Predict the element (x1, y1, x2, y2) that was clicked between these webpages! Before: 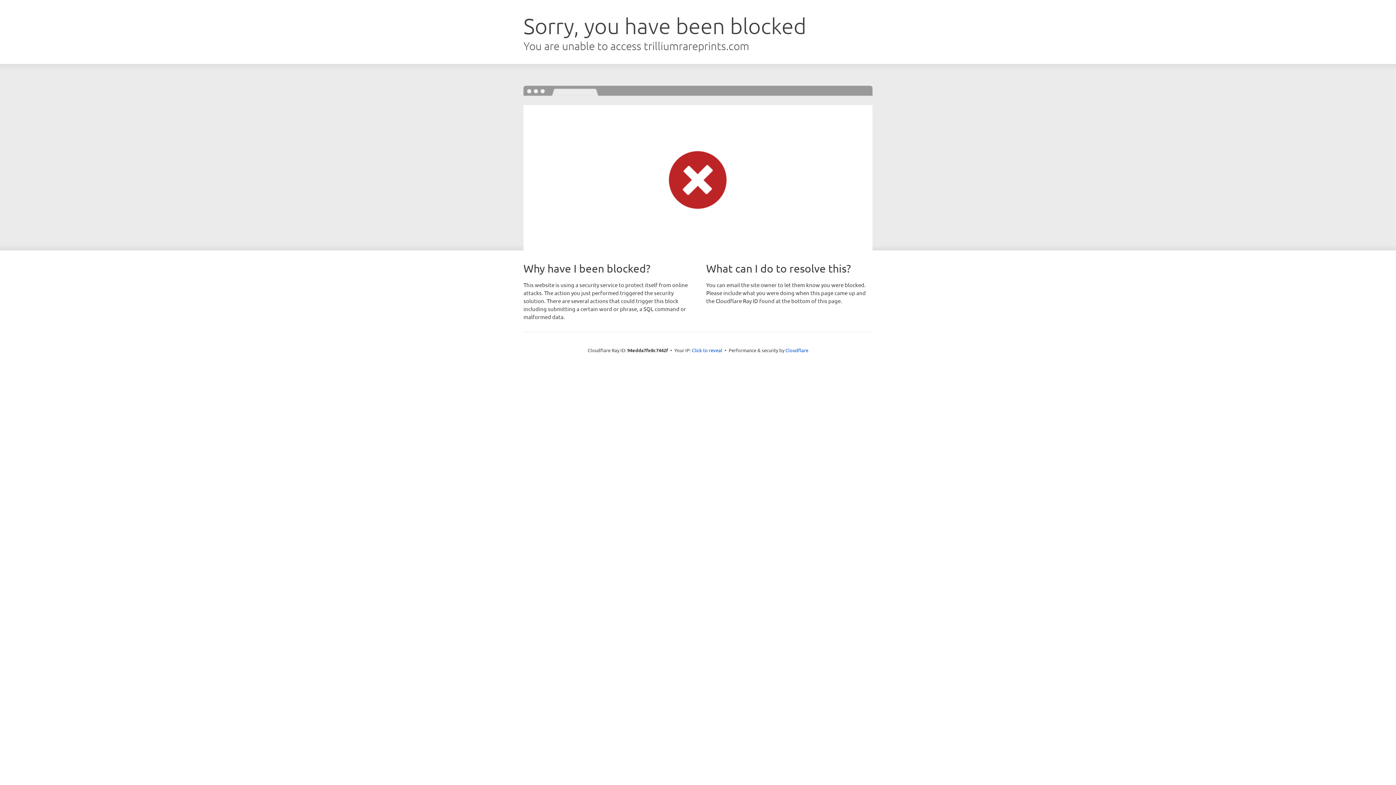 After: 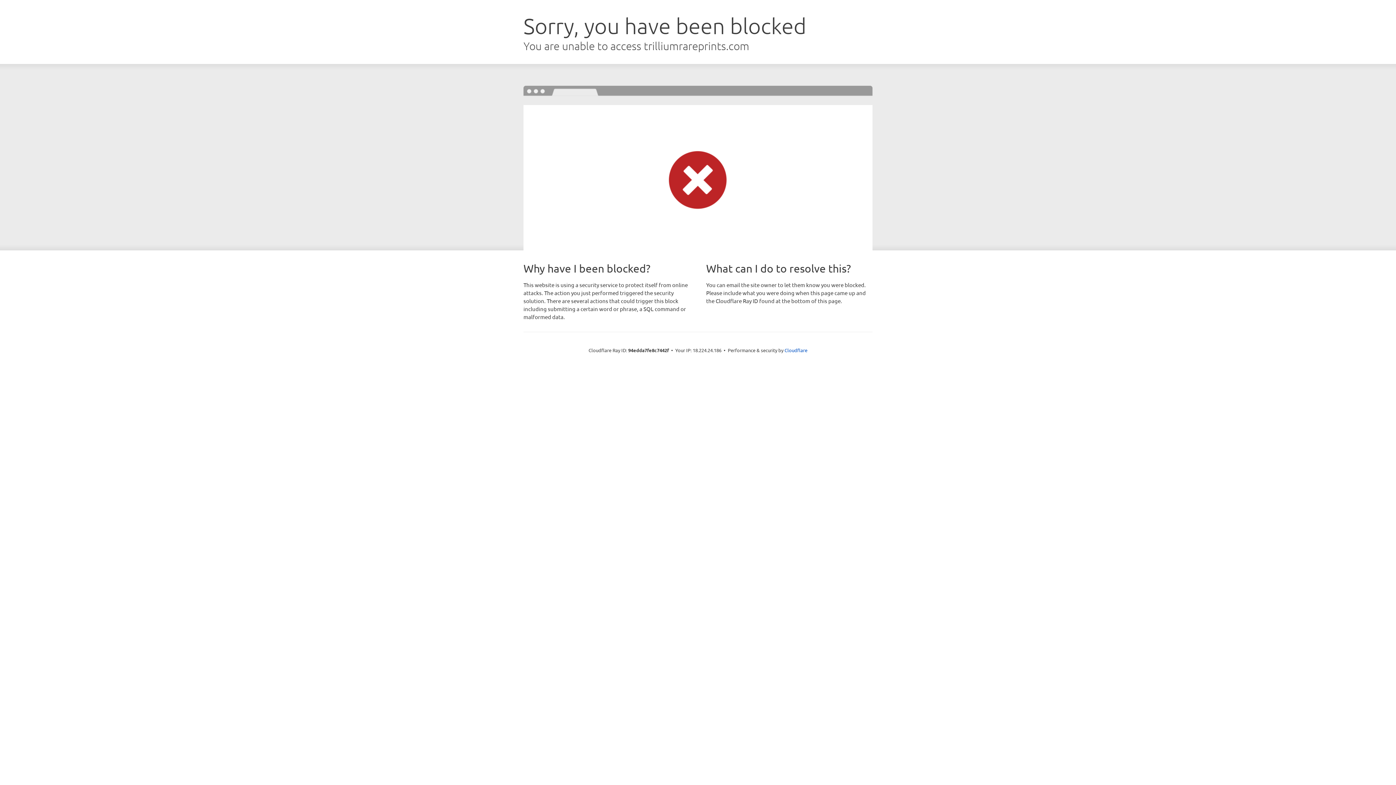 Action: label: Click to reveal bbox: (692, 346, 722, 353)